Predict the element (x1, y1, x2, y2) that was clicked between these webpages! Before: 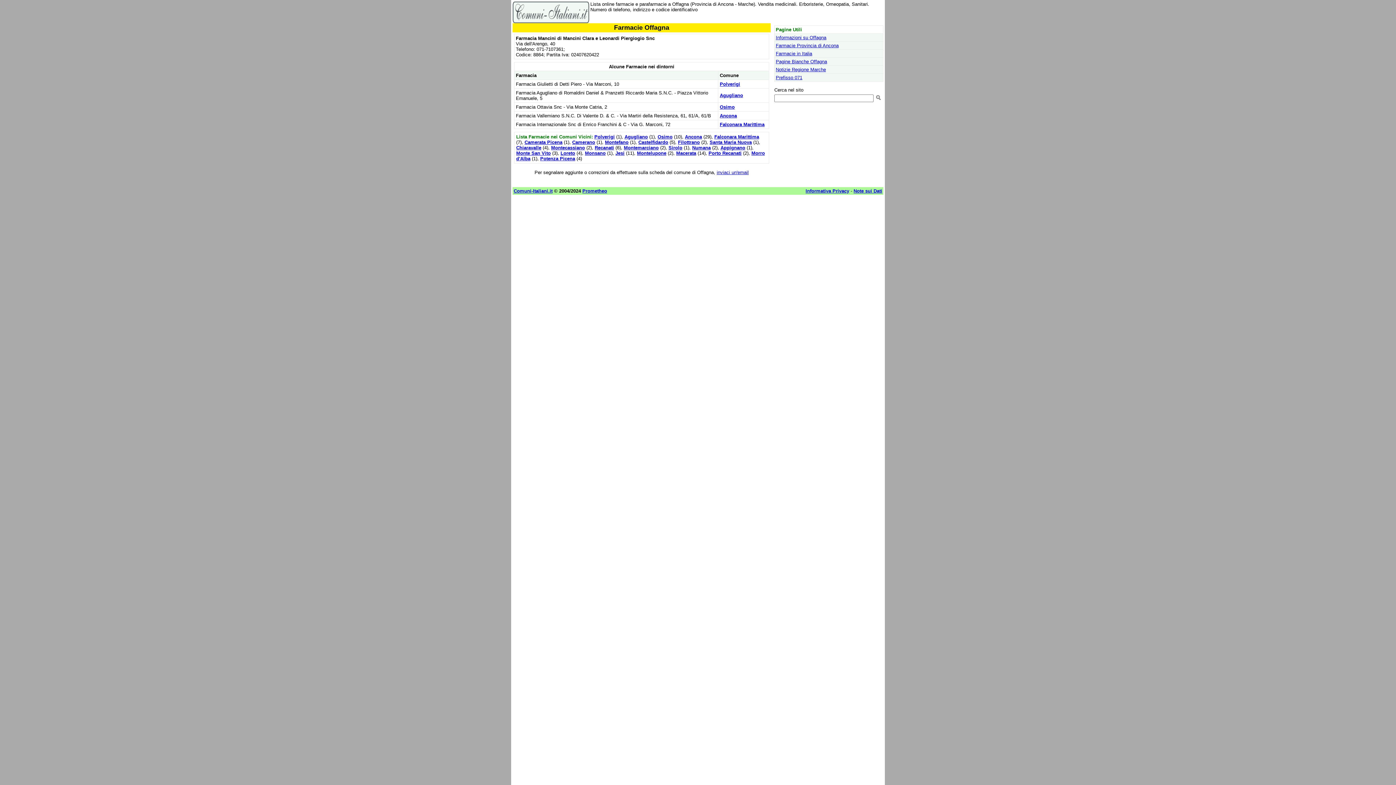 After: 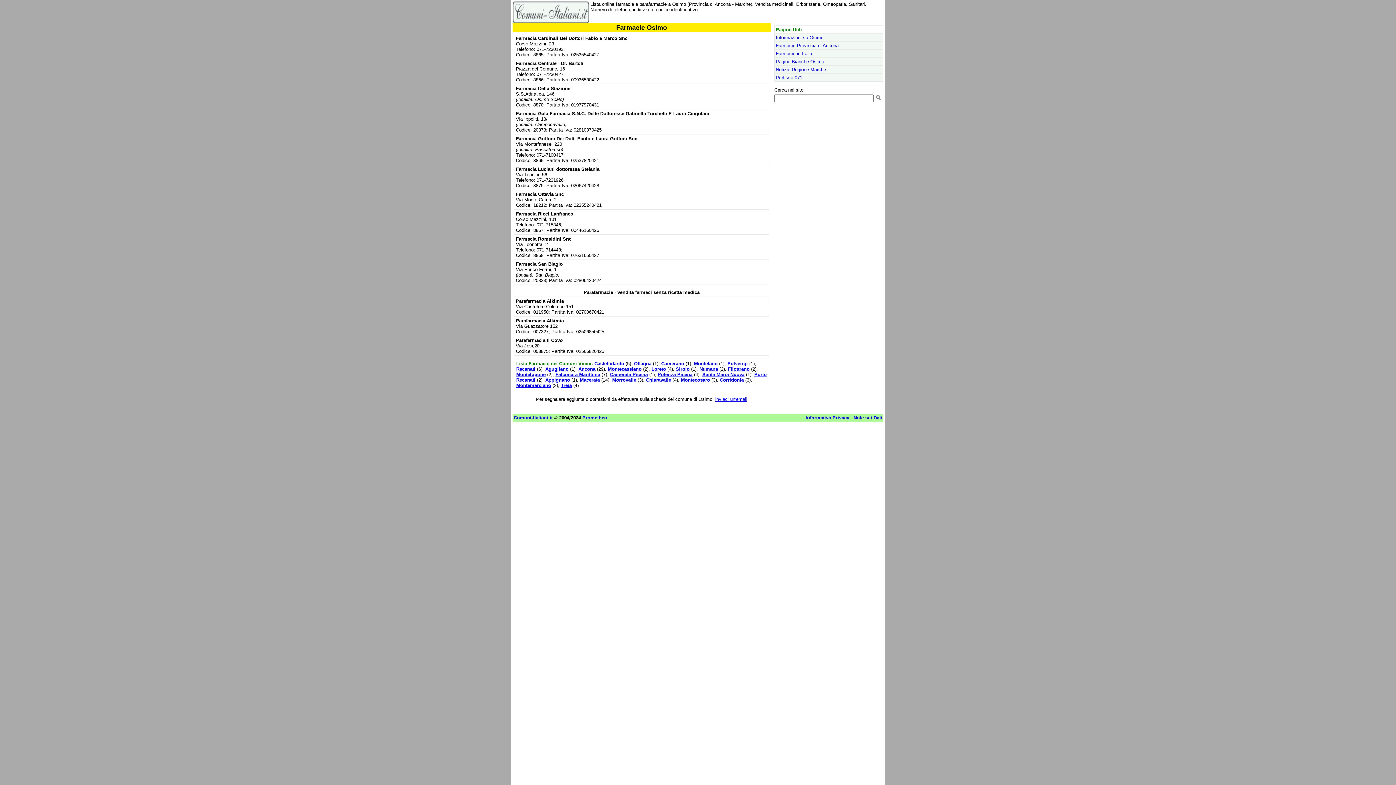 Action: label: Osimo bbox: (657, 134, 672, 139)